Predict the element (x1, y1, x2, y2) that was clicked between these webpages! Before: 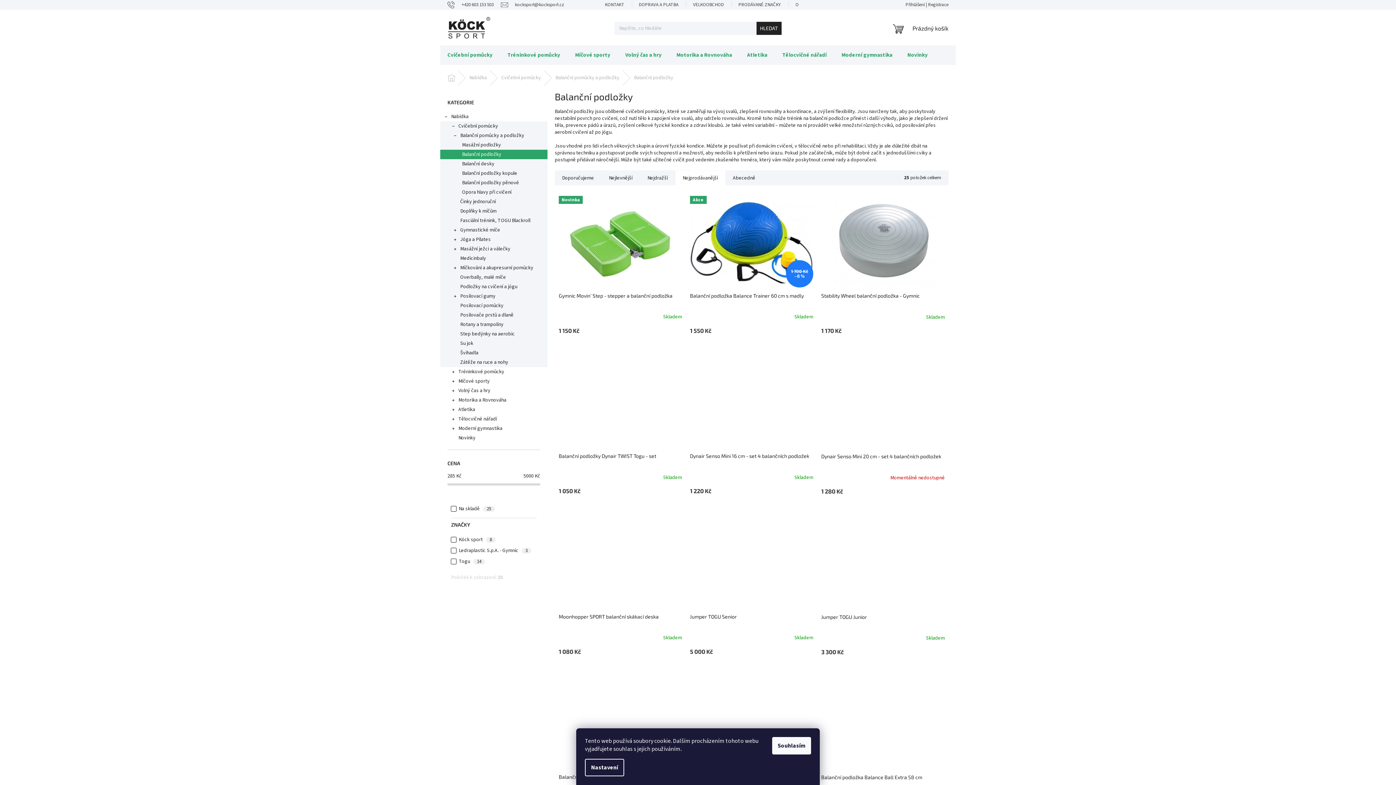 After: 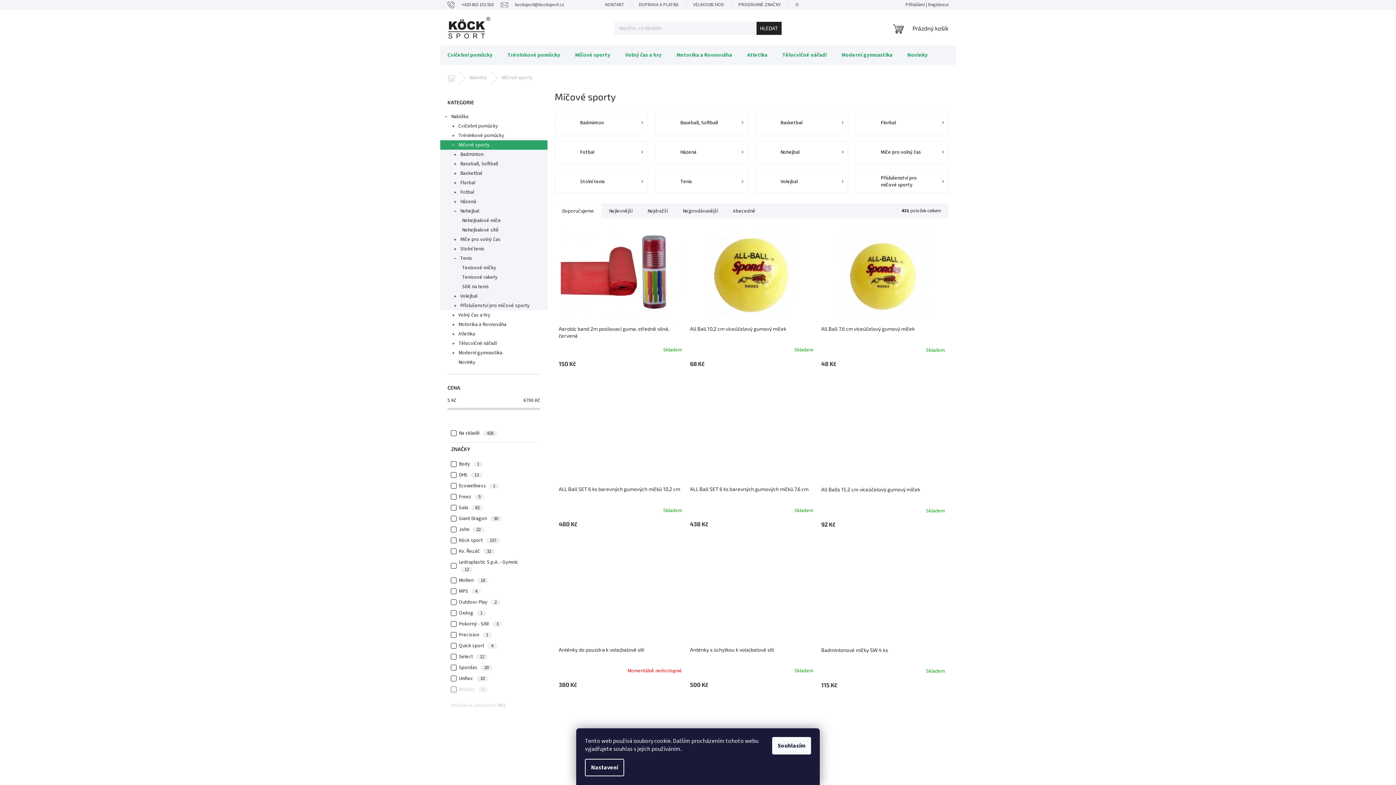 Action: bbox: (440, 376, 547, 386) label: Míčové sporty
 